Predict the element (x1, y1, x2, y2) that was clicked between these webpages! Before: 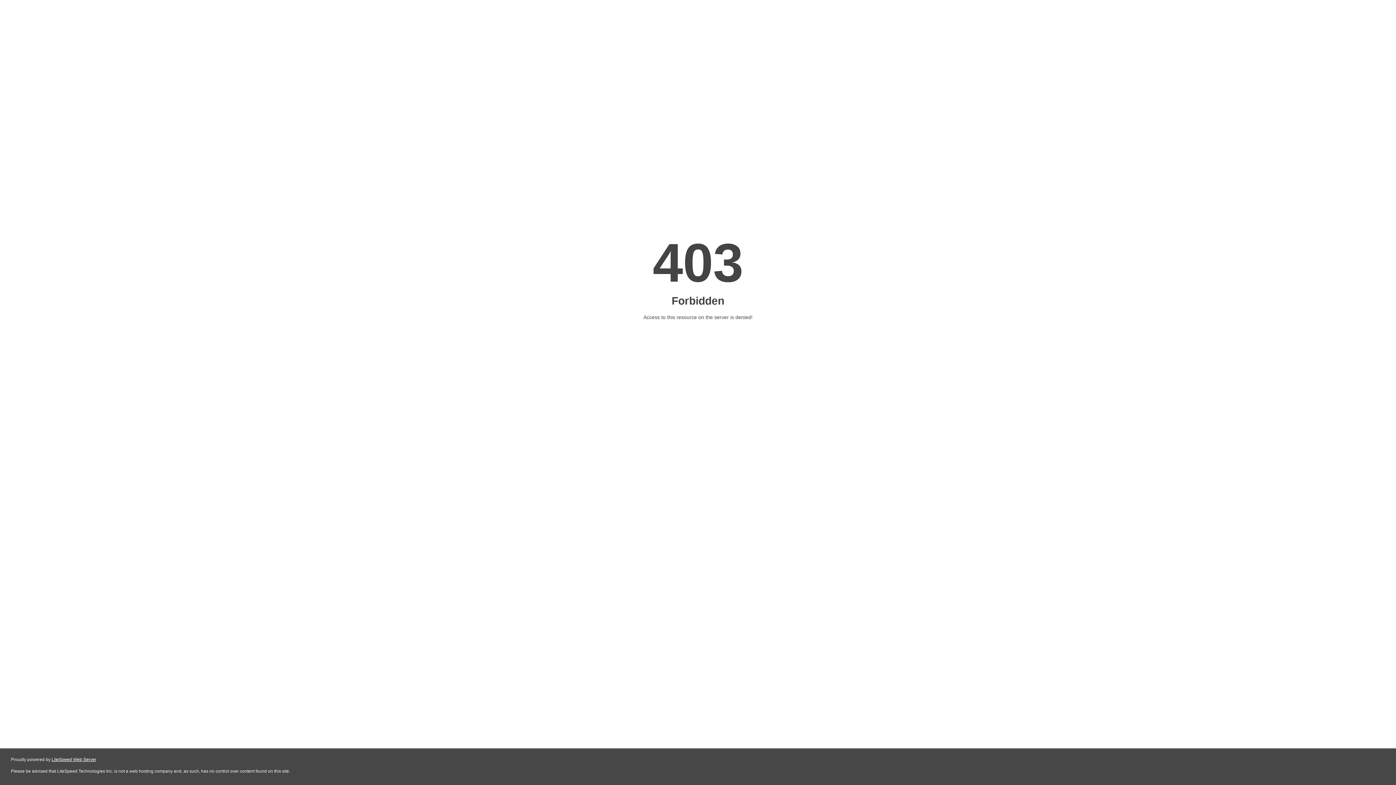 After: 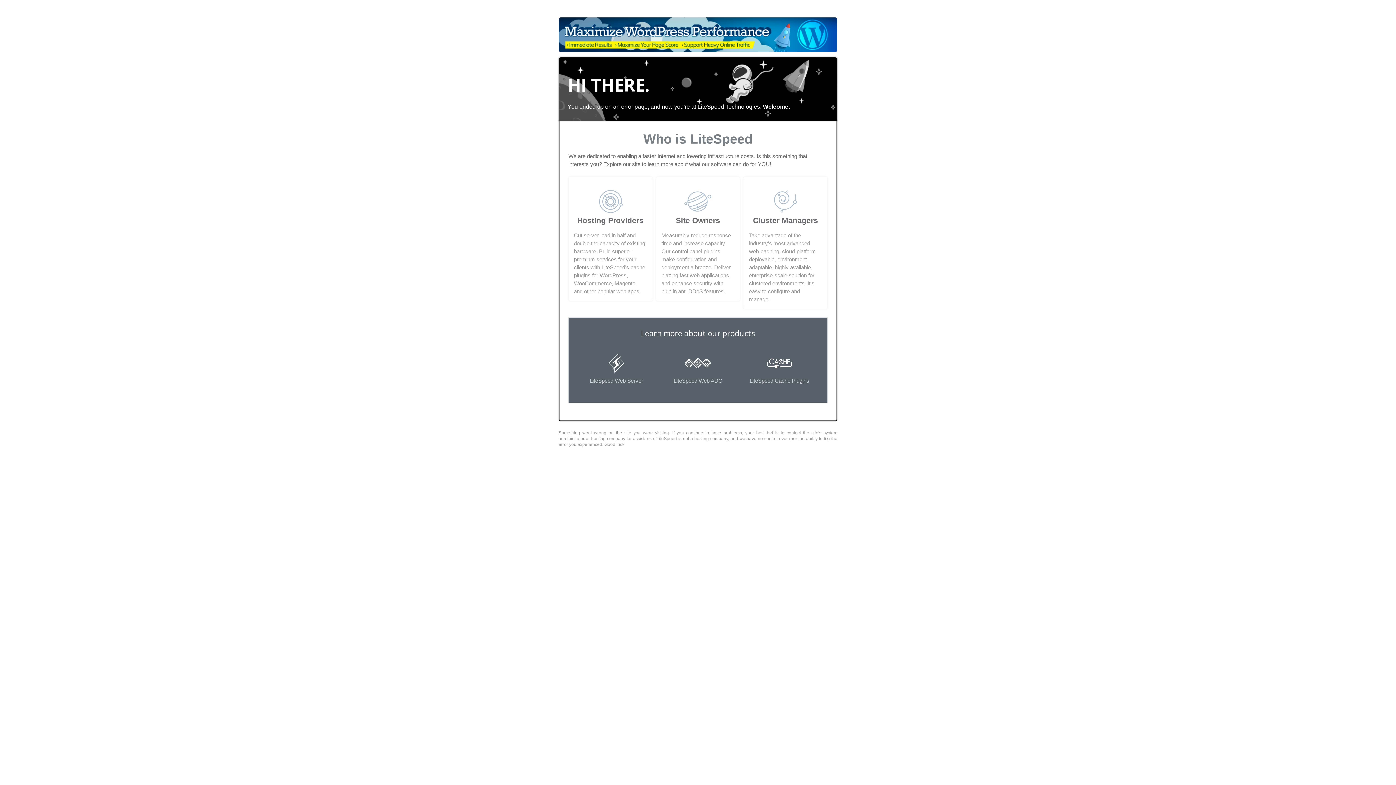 Action: label: LiteSpeed Web Server bbox: (51, 757, 96, 762)